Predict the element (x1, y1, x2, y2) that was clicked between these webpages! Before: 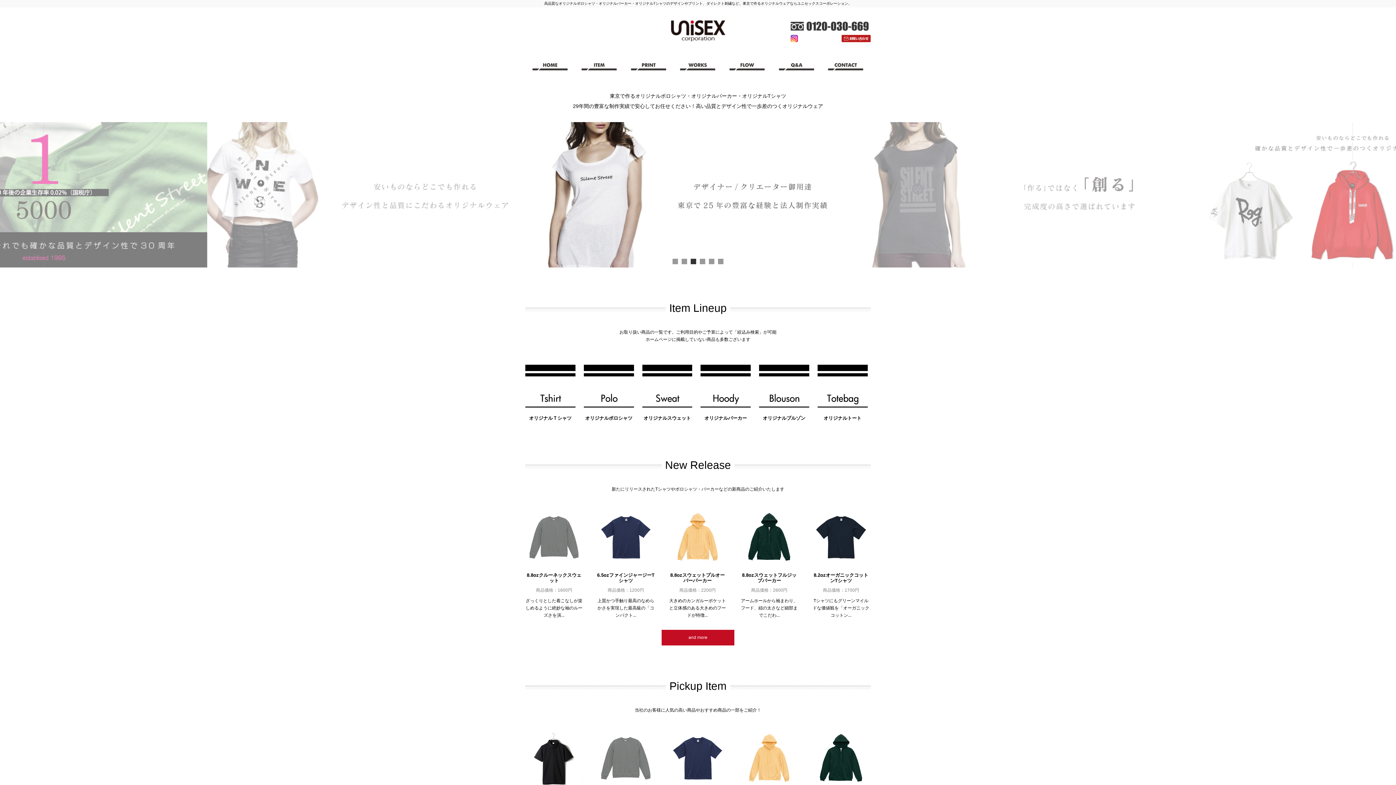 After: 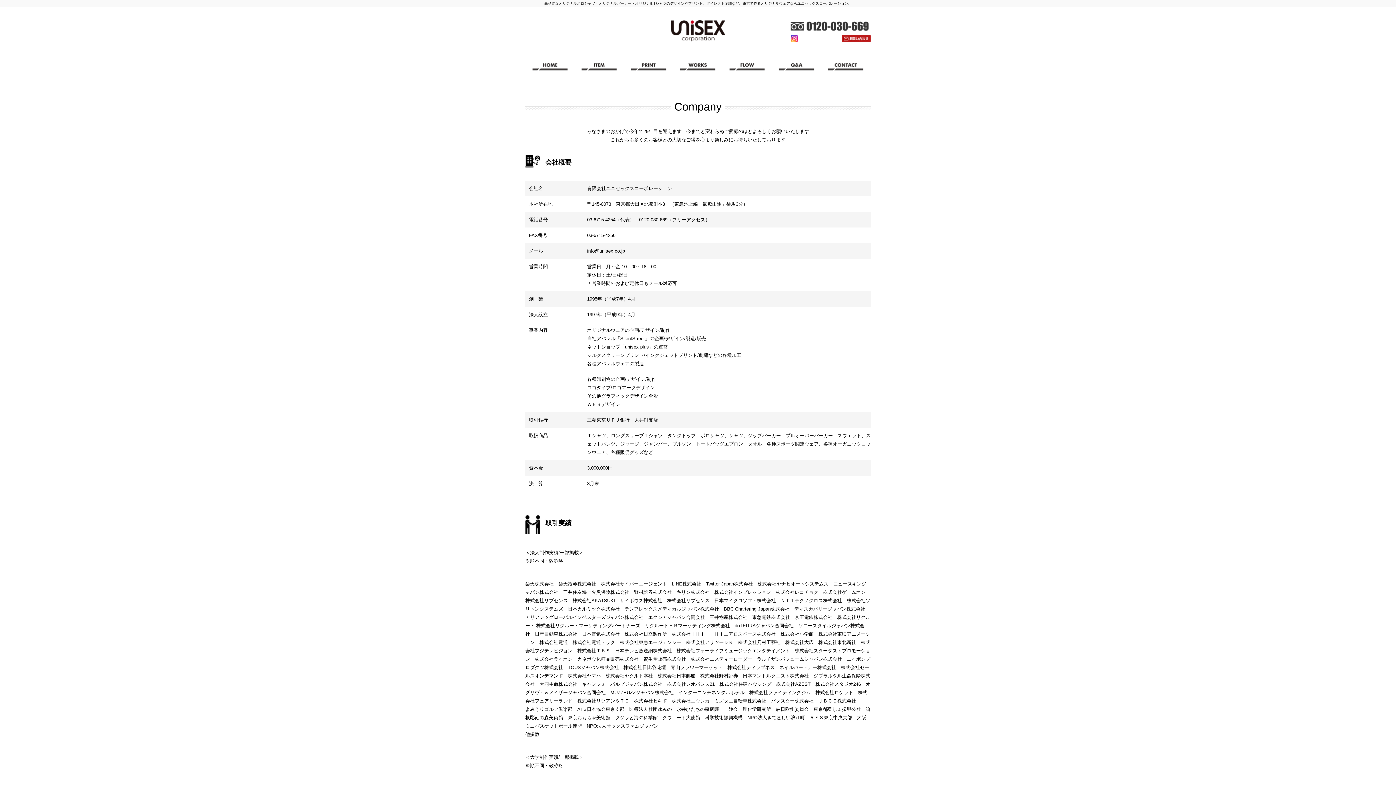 Action: bbox: (821, 52, 870, 75)